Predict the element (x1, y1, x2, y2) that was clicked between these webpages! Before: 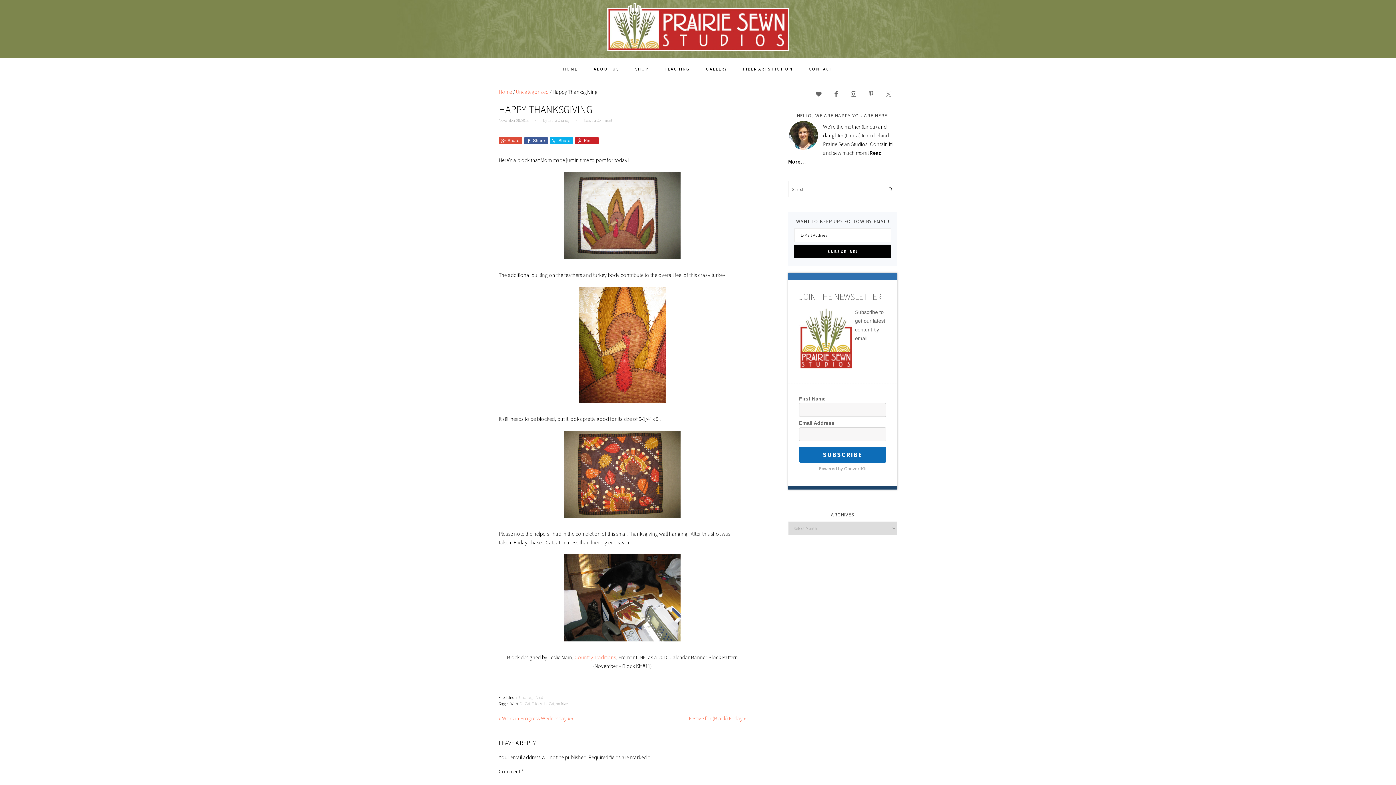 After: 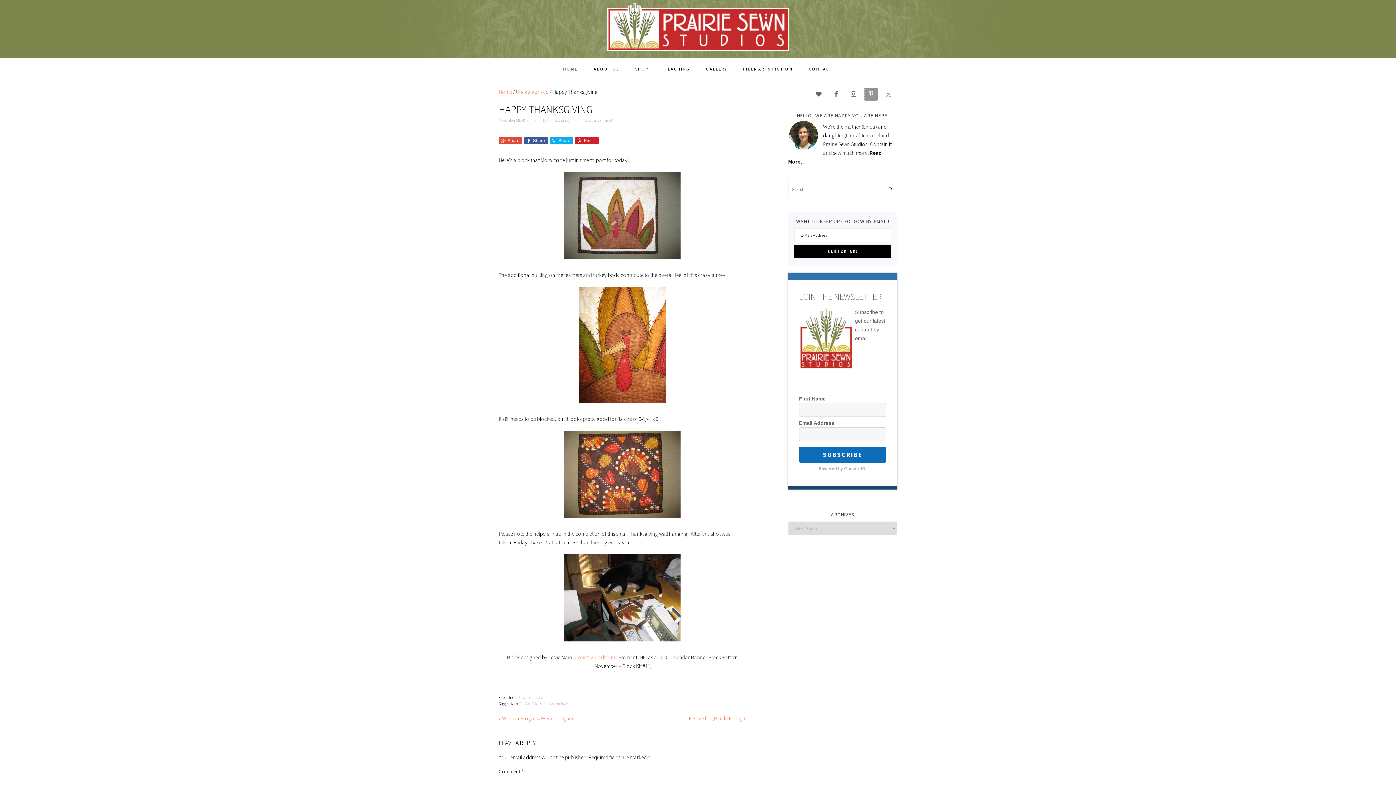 Action: bbox: (864, 87, 877, 100)